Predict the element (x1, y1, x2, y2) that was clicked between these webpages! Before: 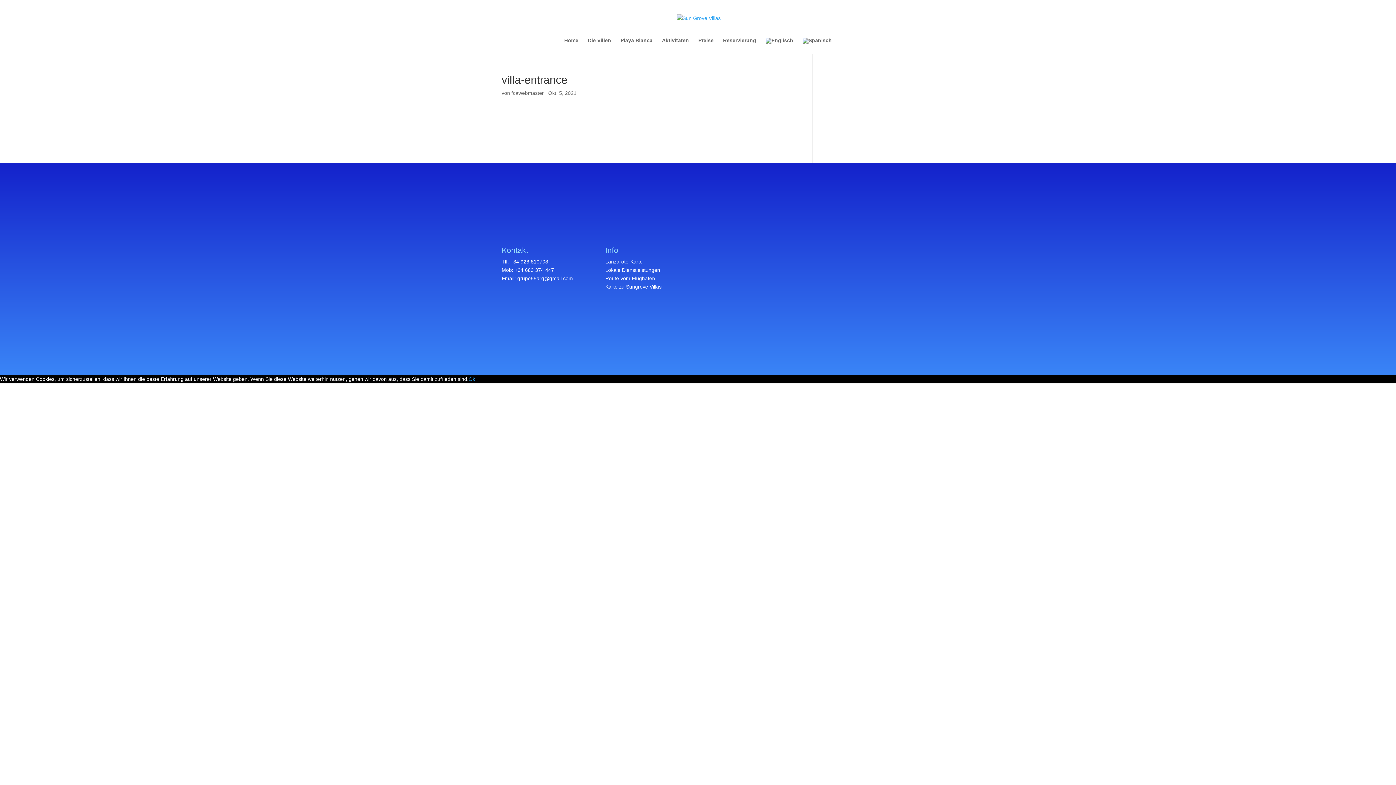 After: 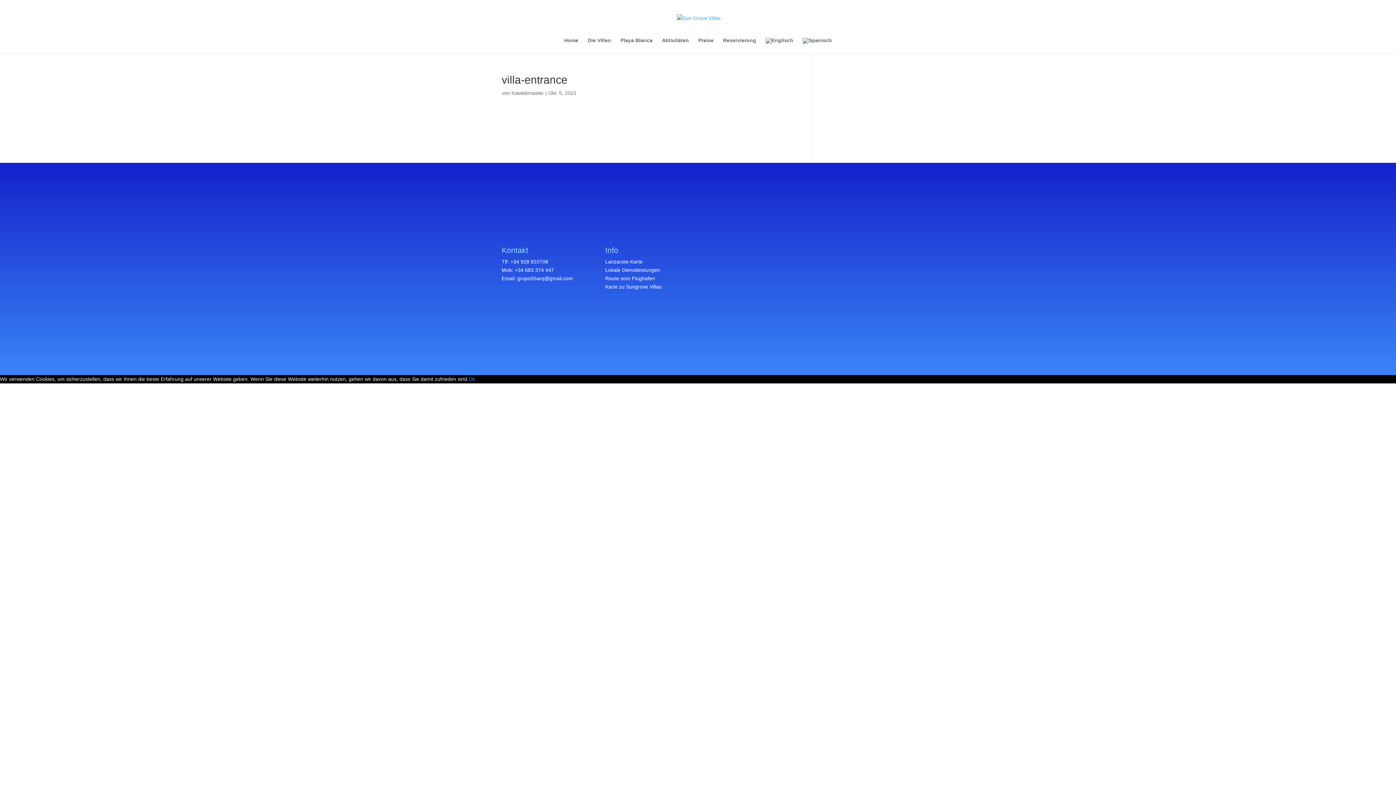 Action: label: Karte zu Sungrove Villas bbox: (605, 284, 661, 289)